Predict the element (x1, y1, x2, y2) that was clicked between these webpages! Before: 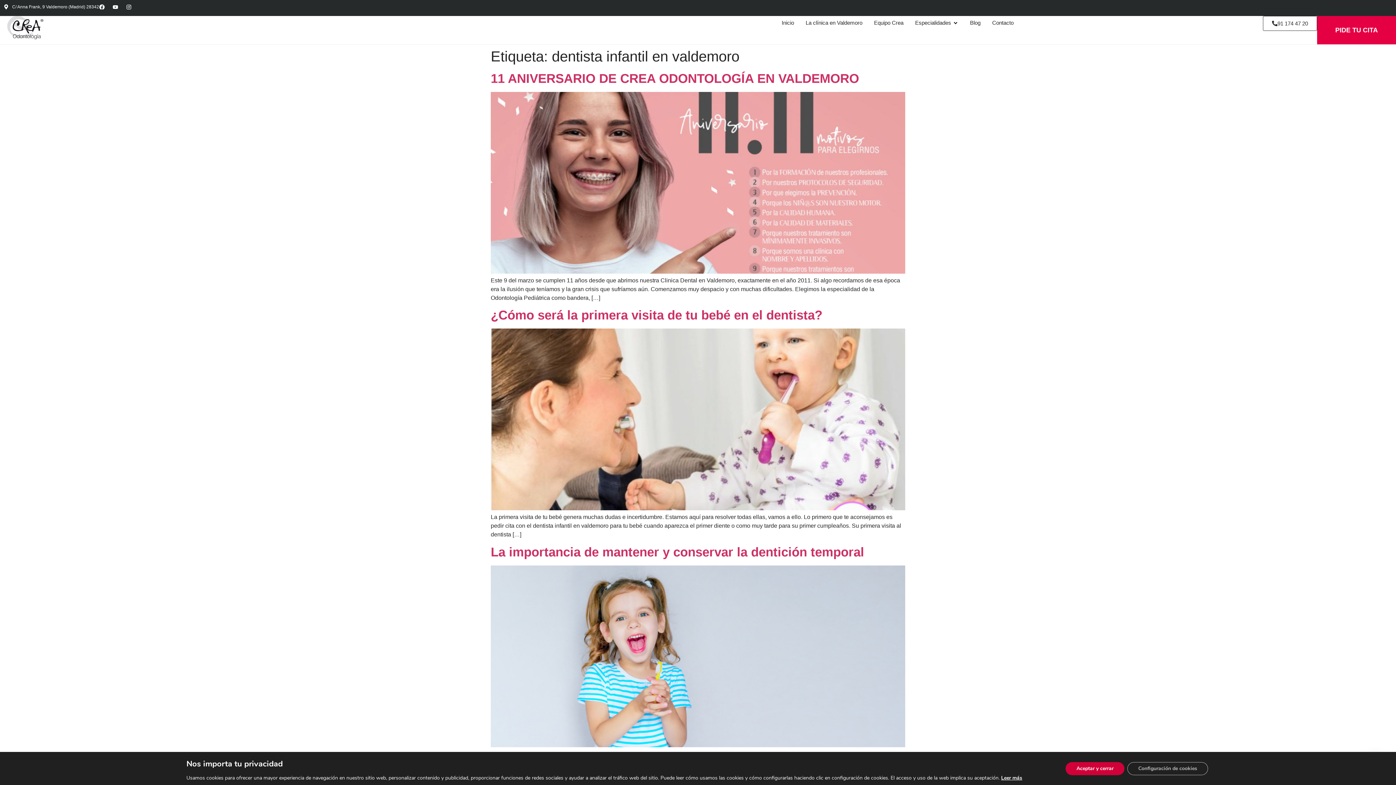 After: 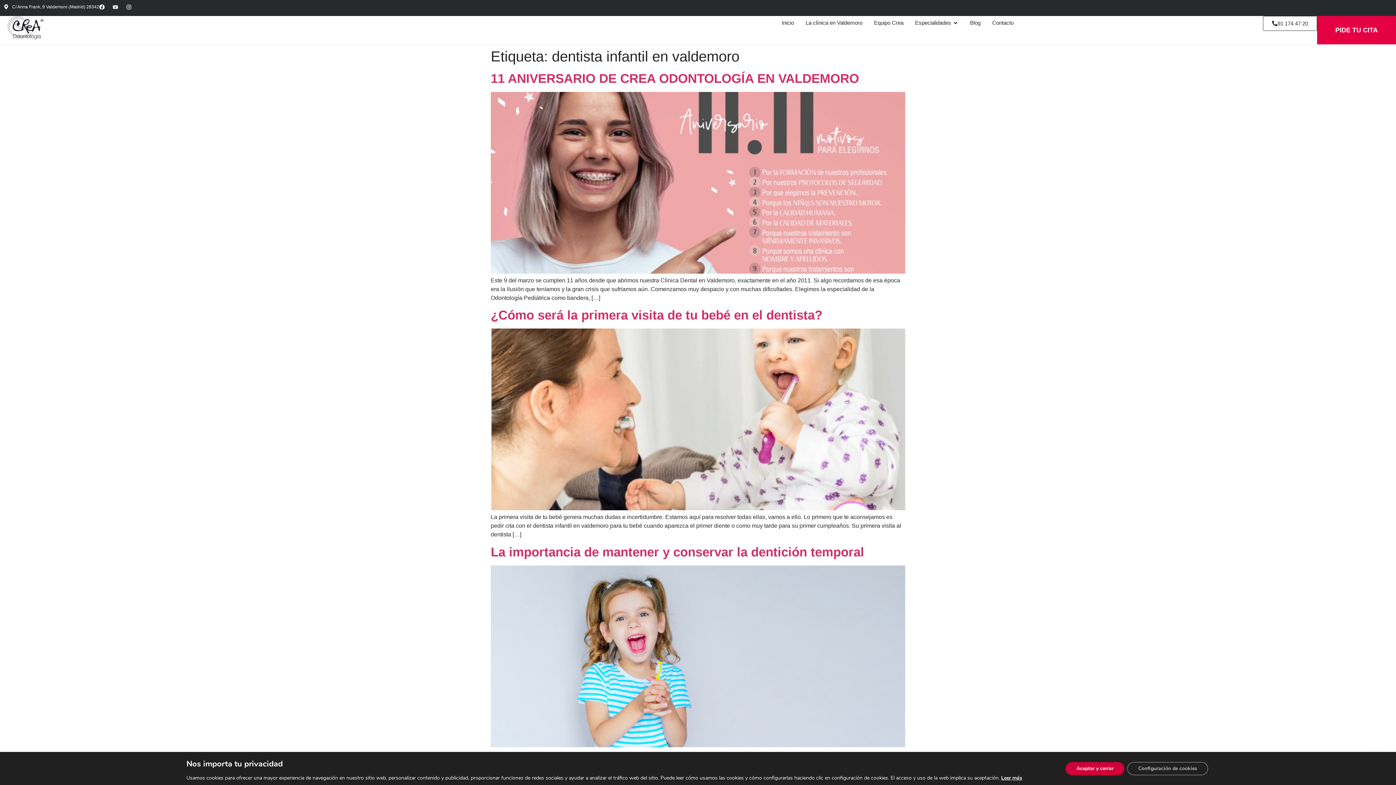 Action: bbox: (112, 4, 118, 9) label: Youtube